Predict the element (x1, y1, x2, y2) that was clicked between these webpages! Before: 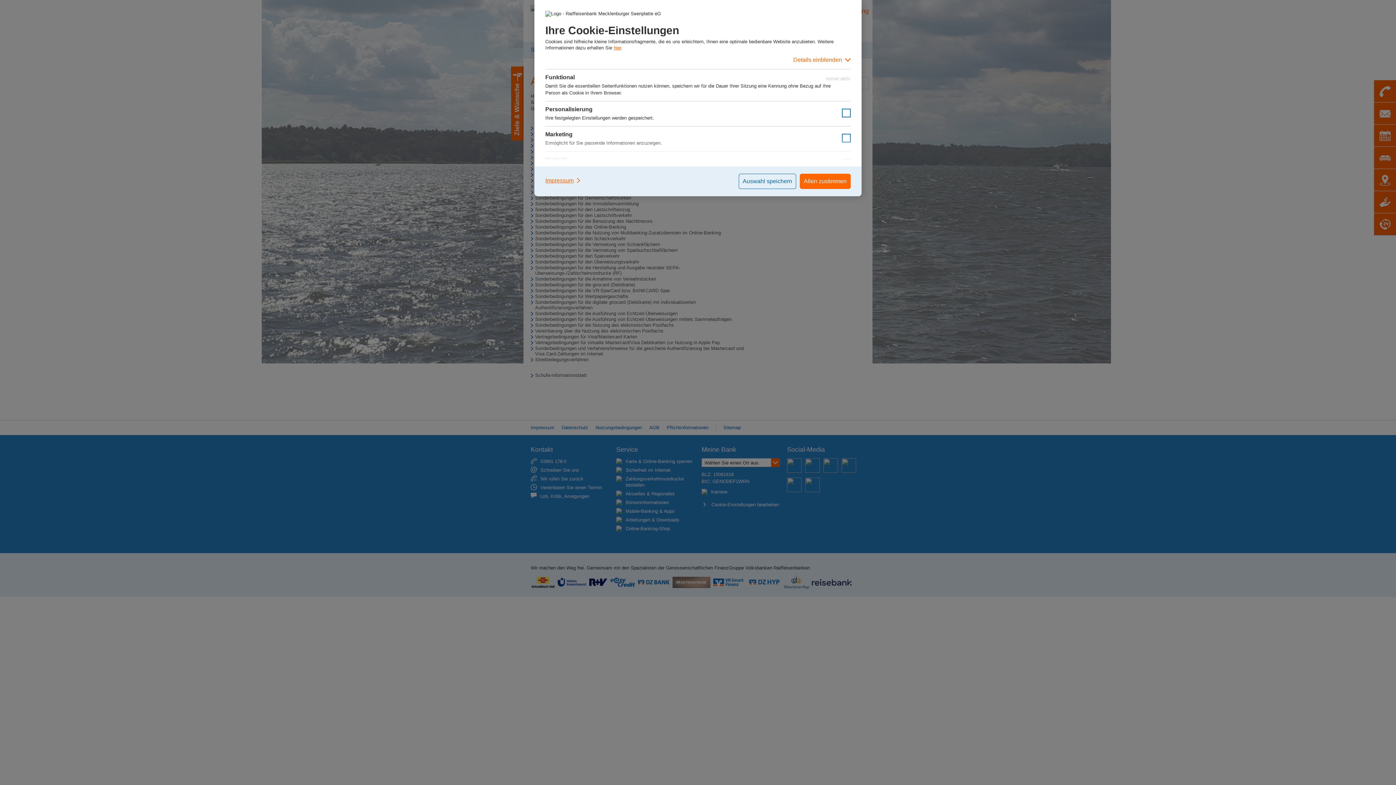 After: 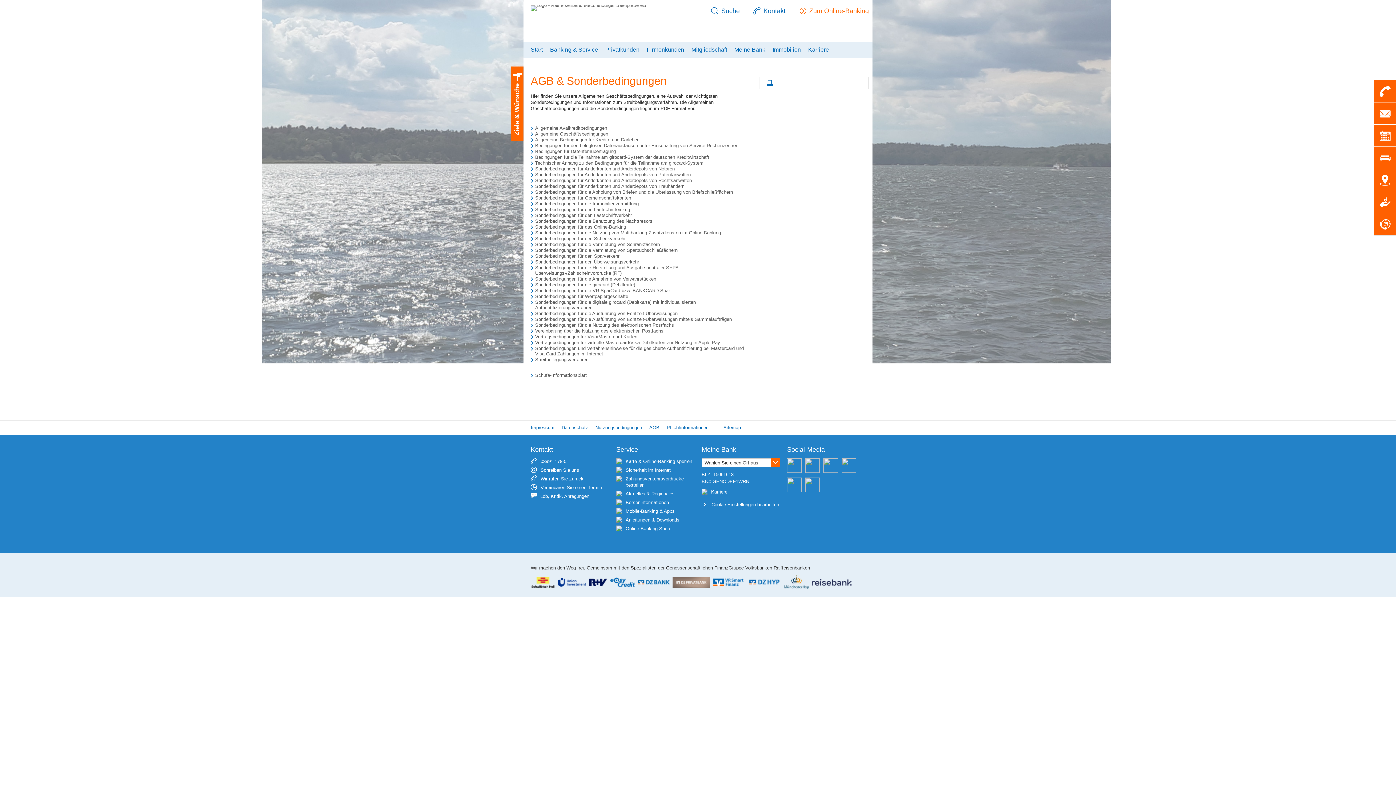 Action: bbox: (800, 173, 850, 189) label: Allen zustimmen